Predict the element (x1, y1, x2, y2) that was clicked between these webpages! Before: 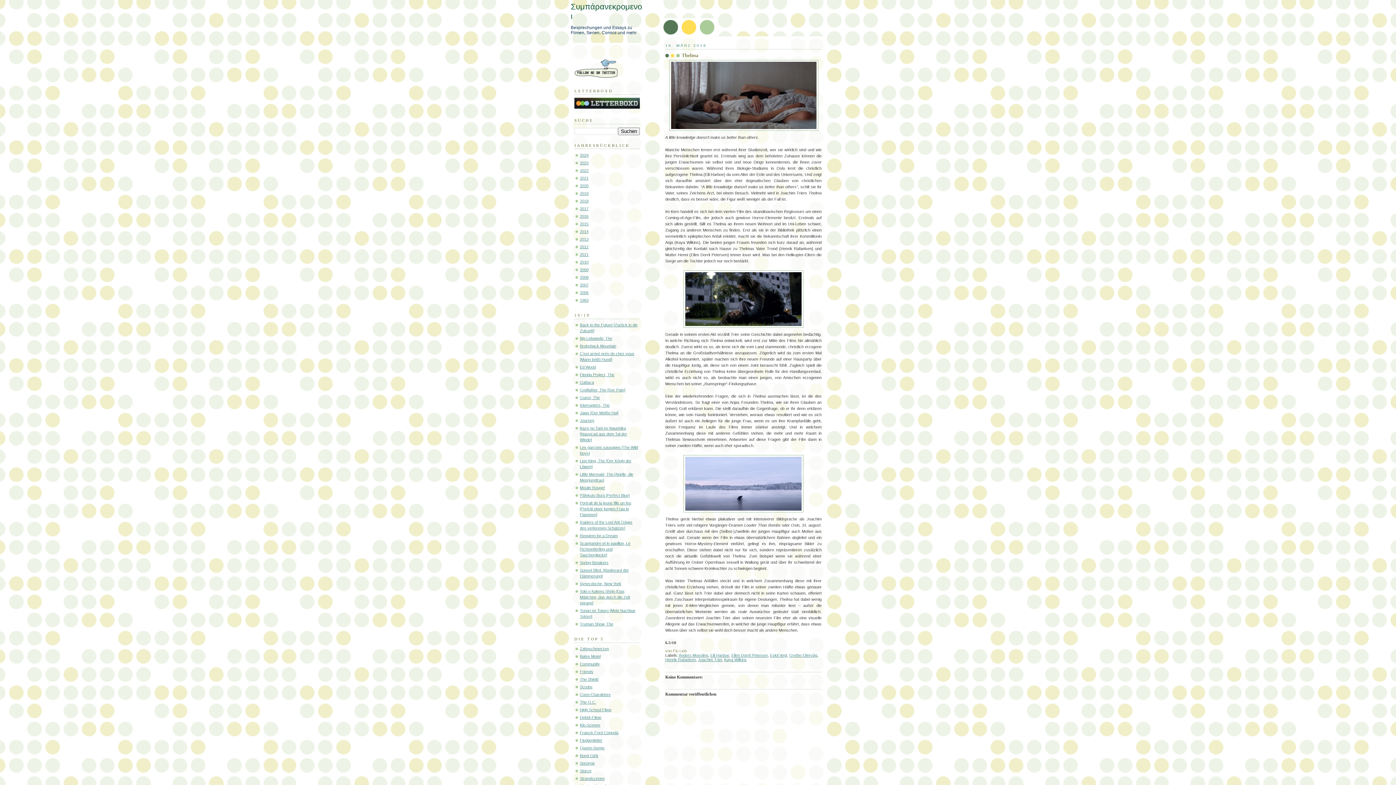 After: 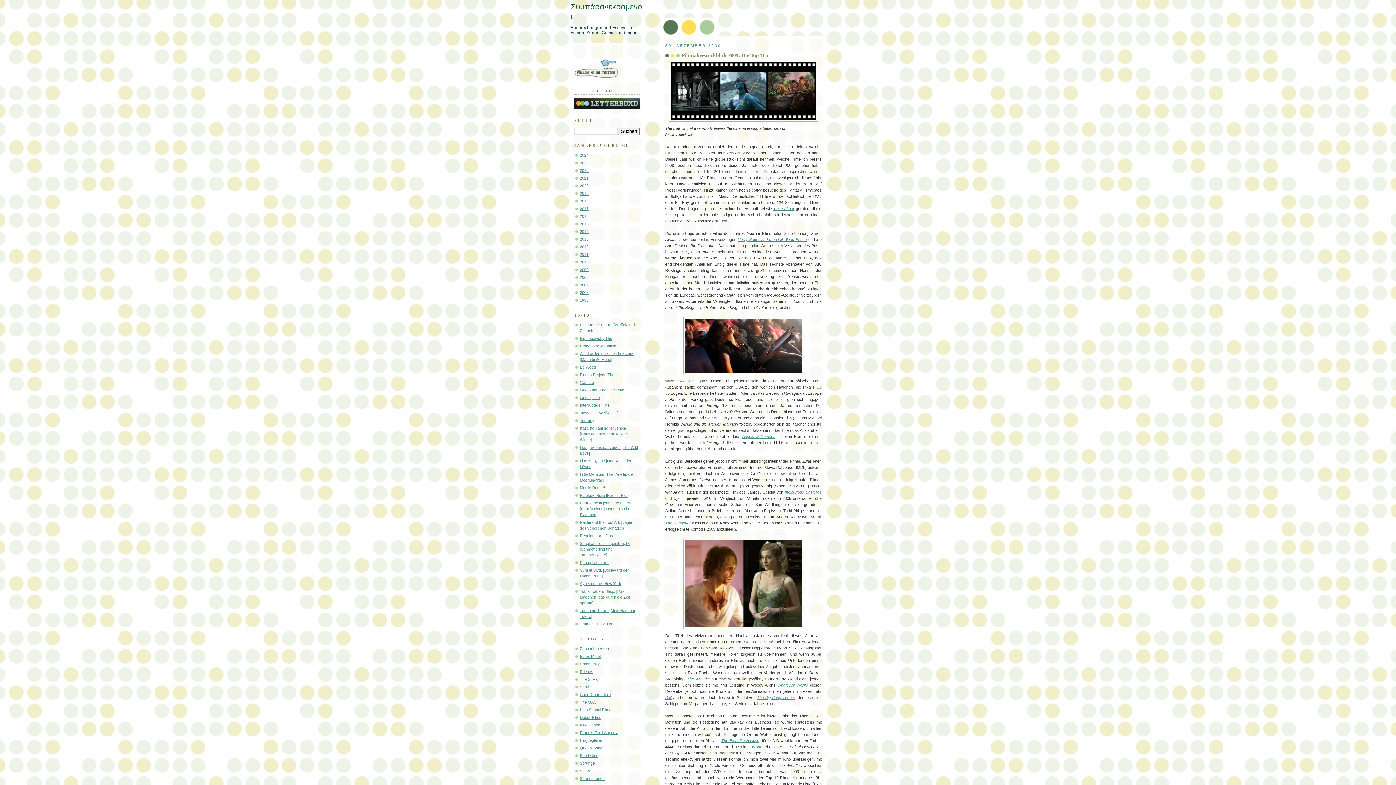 Action: label: 2009 bbox: (580, 267, 588, 271)